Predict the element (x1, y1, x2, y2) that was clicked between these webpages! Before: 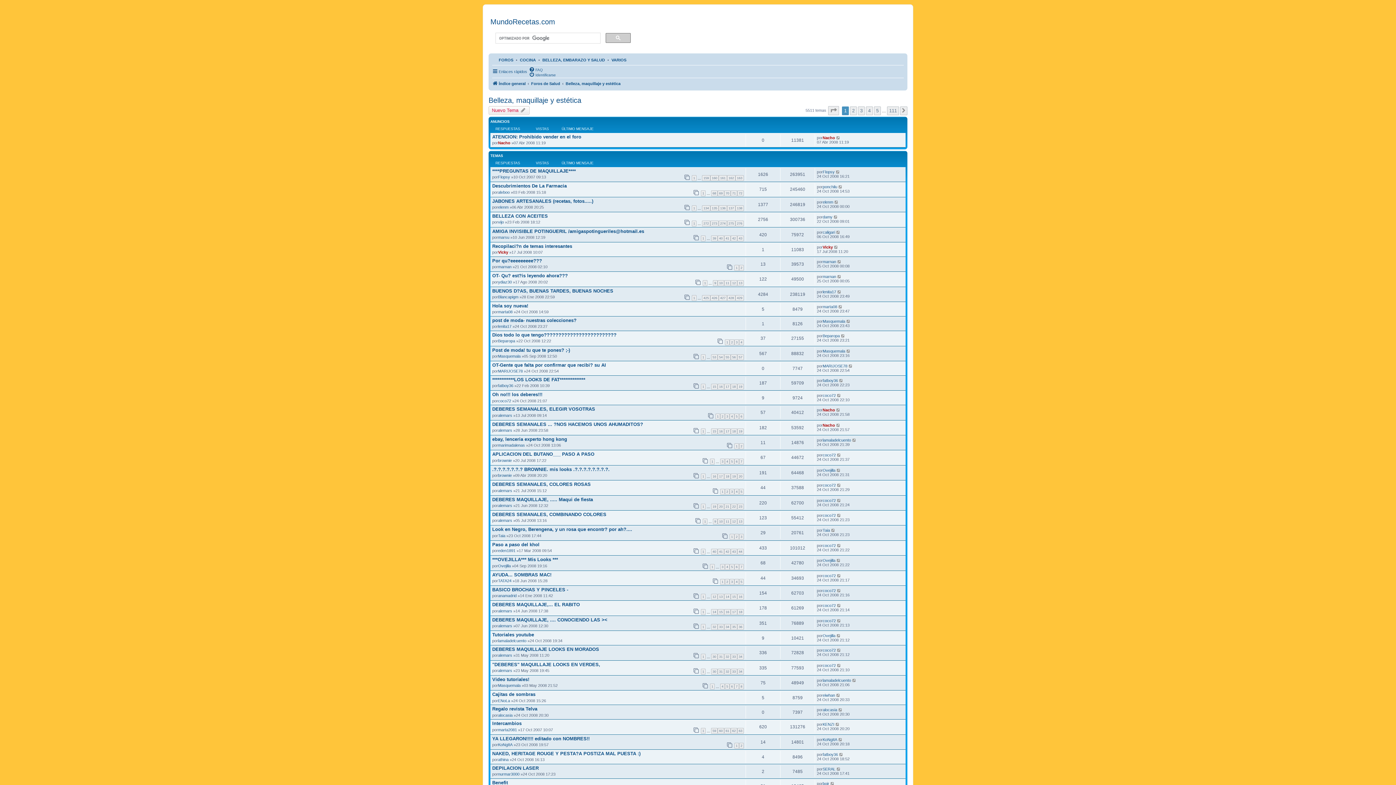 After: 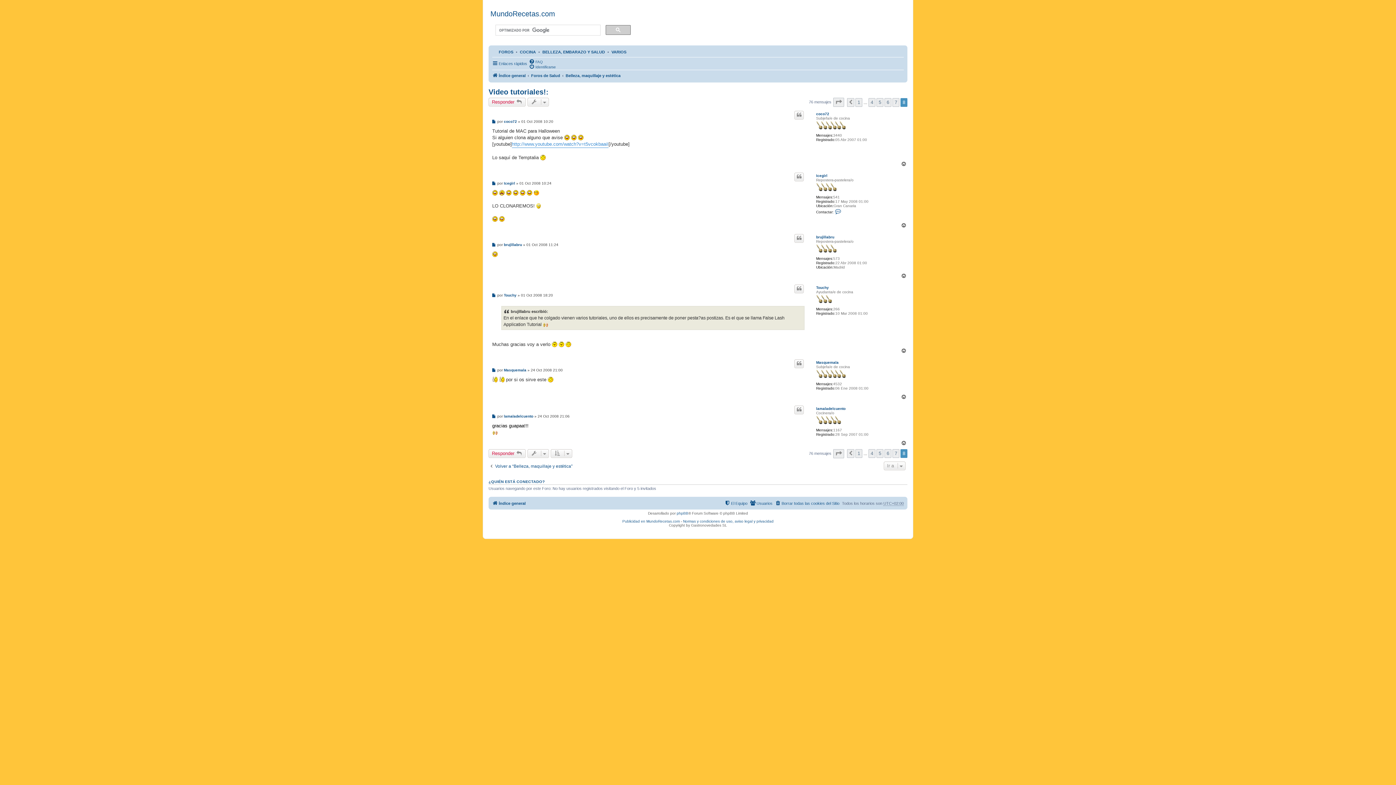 Action: bbox: (852, 678, 857, 682)